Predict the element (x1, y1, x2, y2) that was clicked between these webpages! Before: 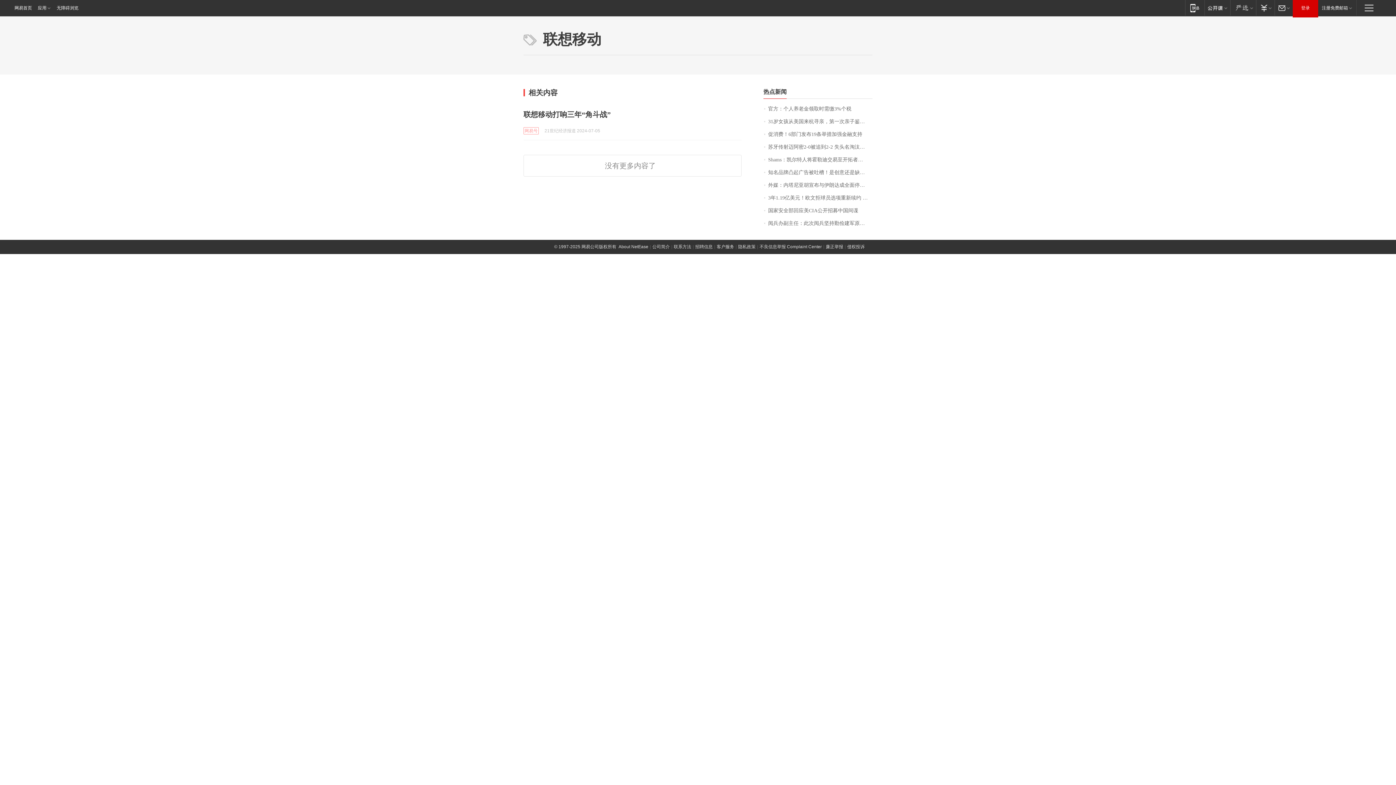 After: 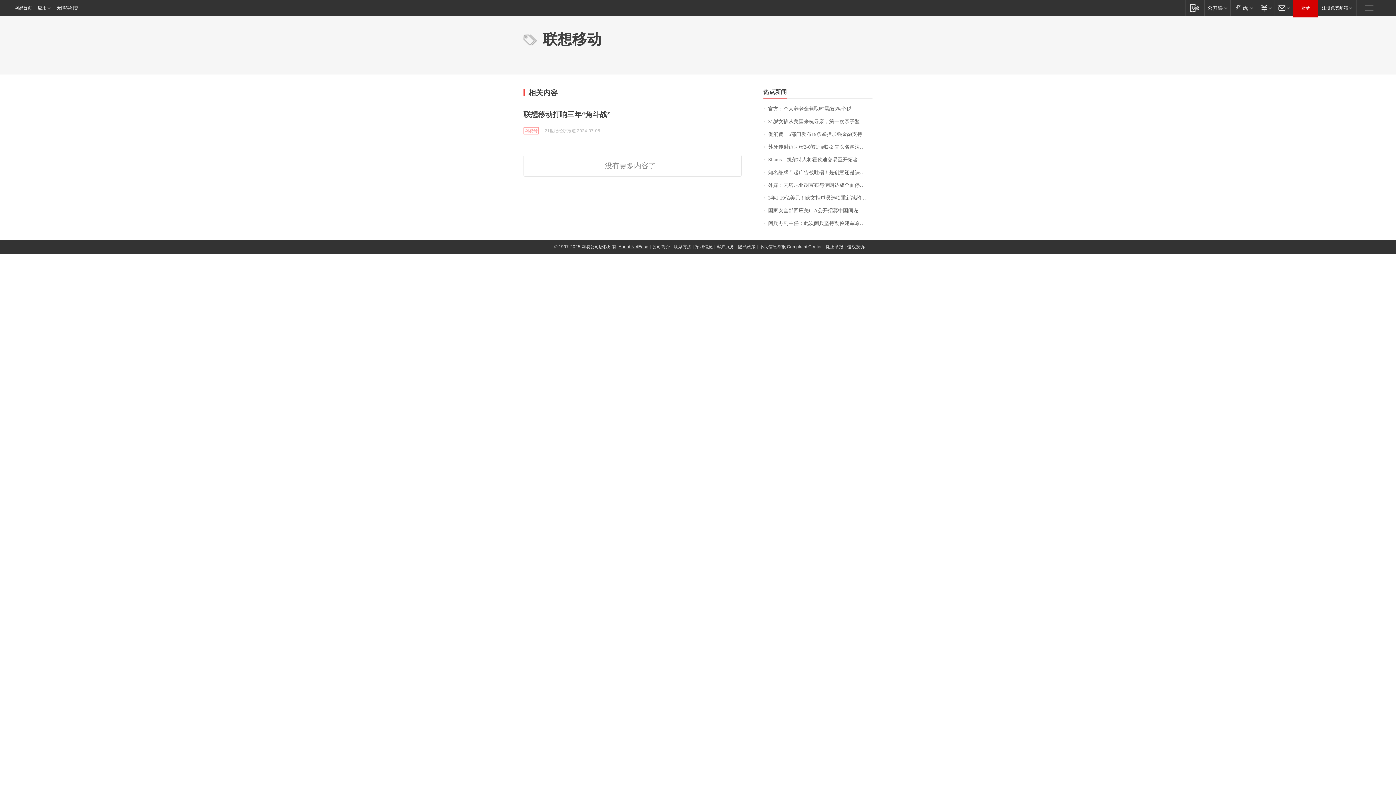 Action: label: About NetEase bbox: (618, 244, 648, 249)